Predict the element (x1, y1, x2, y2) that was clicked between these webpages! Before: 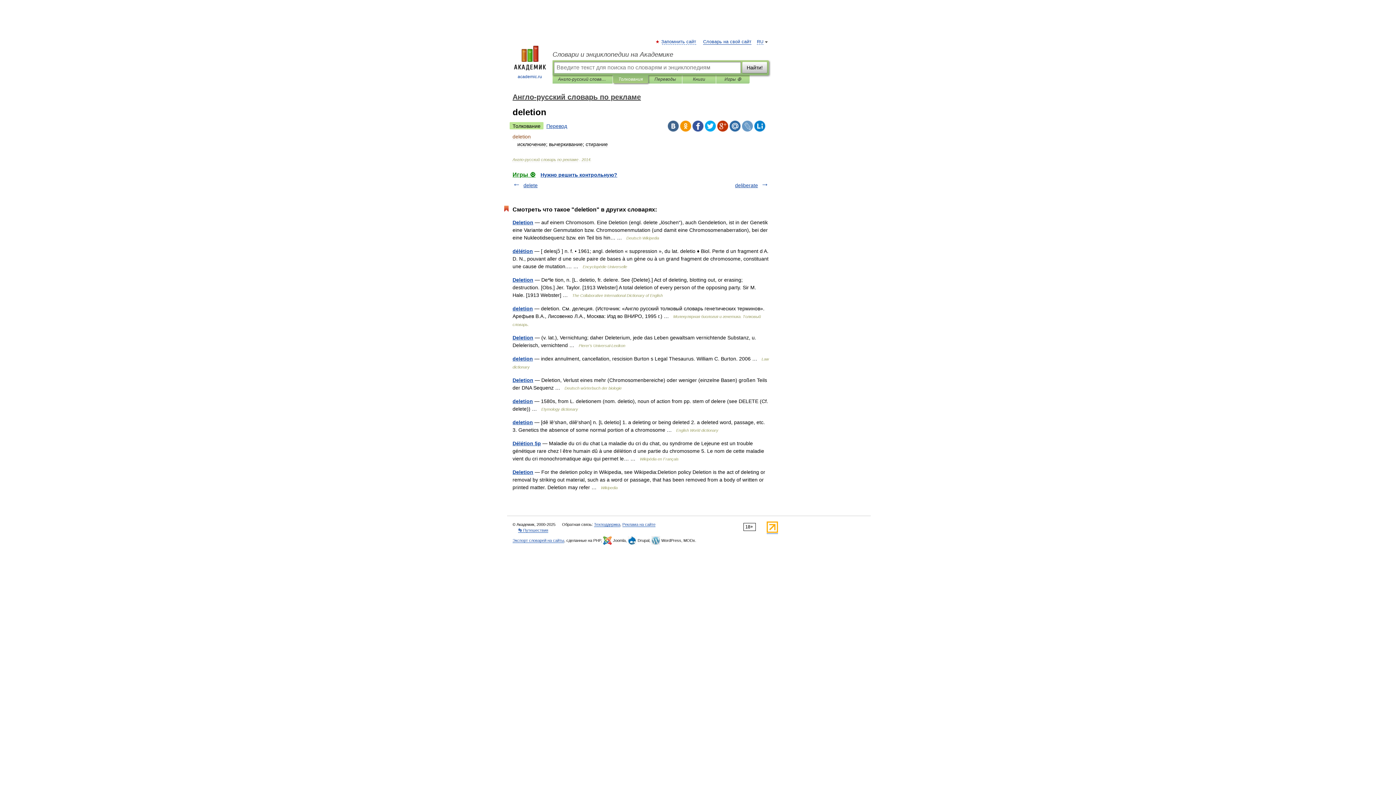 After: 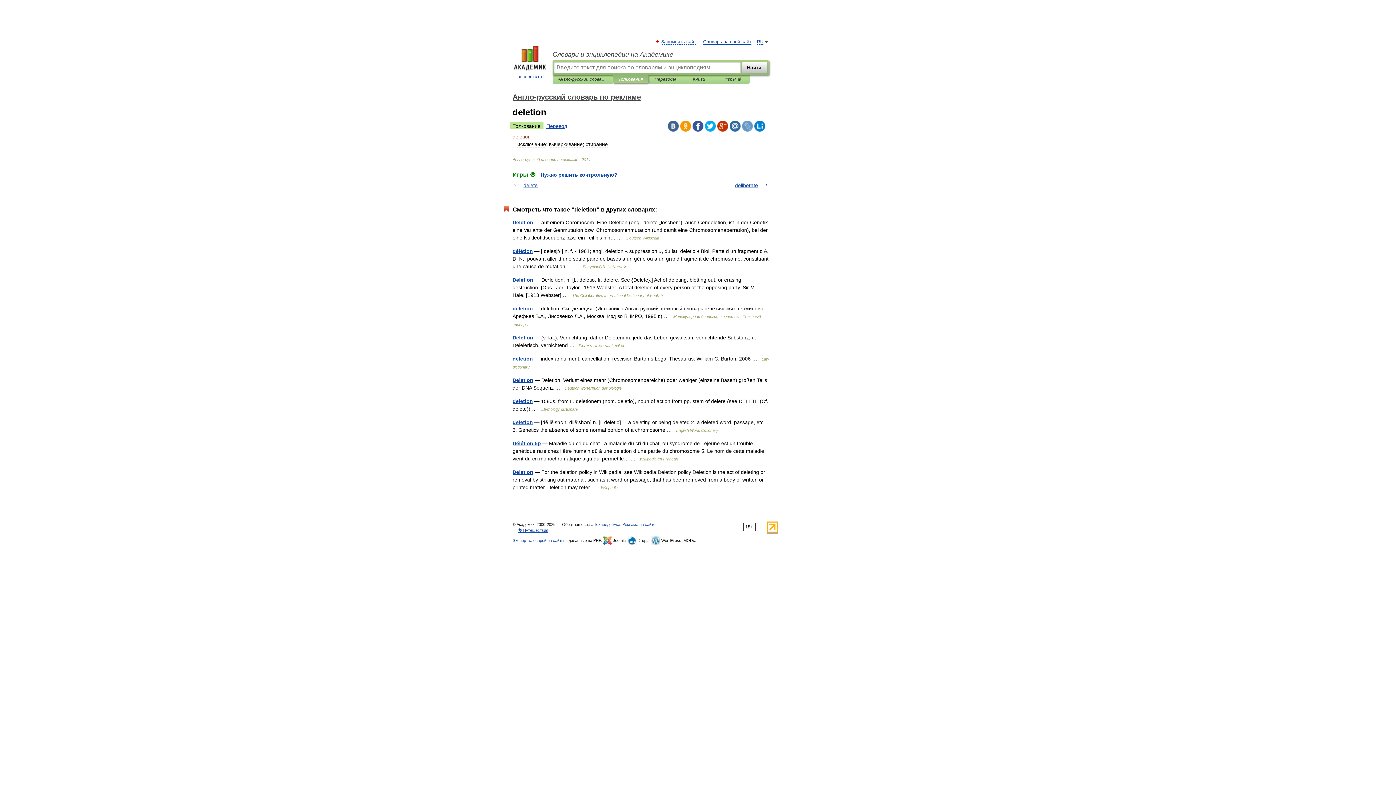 Action: bbox: (692, 120, 703, 131)